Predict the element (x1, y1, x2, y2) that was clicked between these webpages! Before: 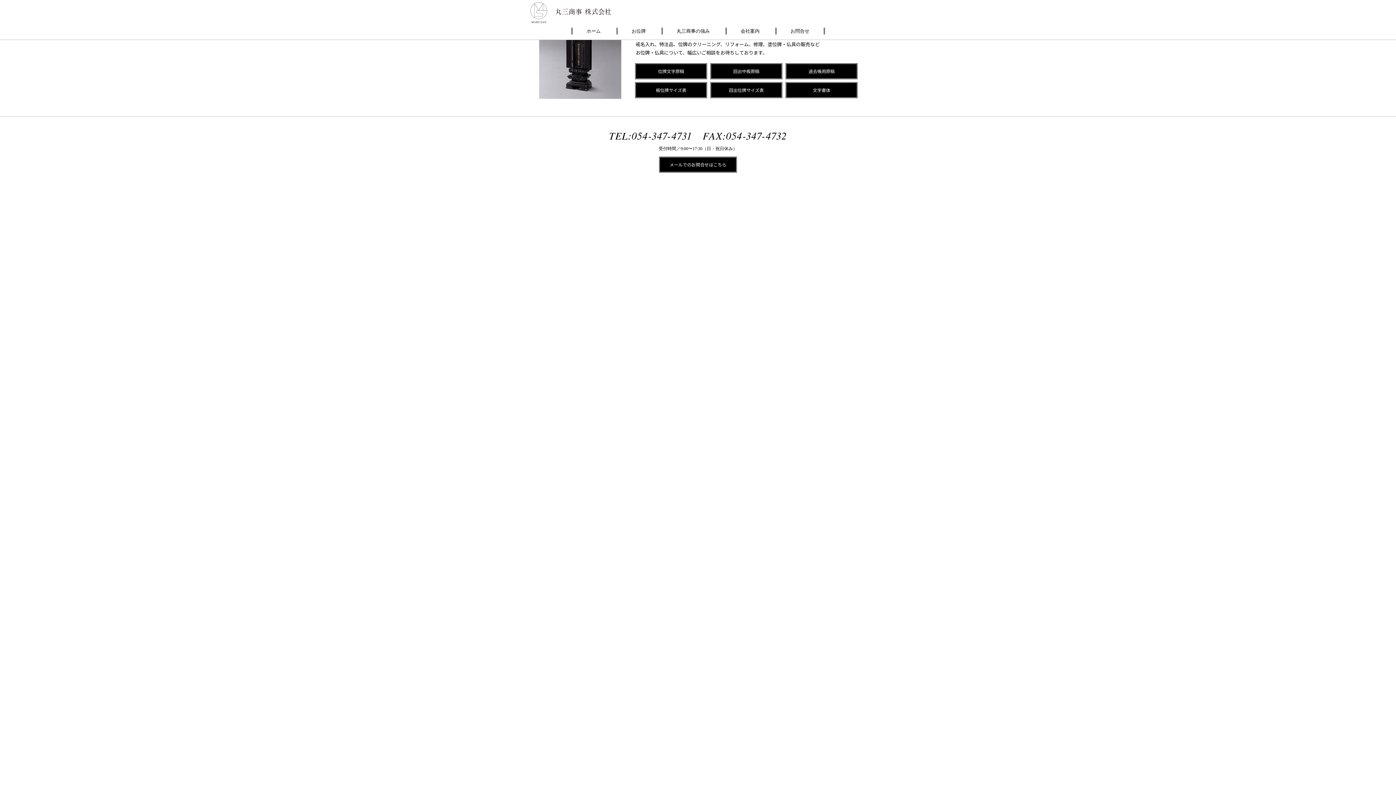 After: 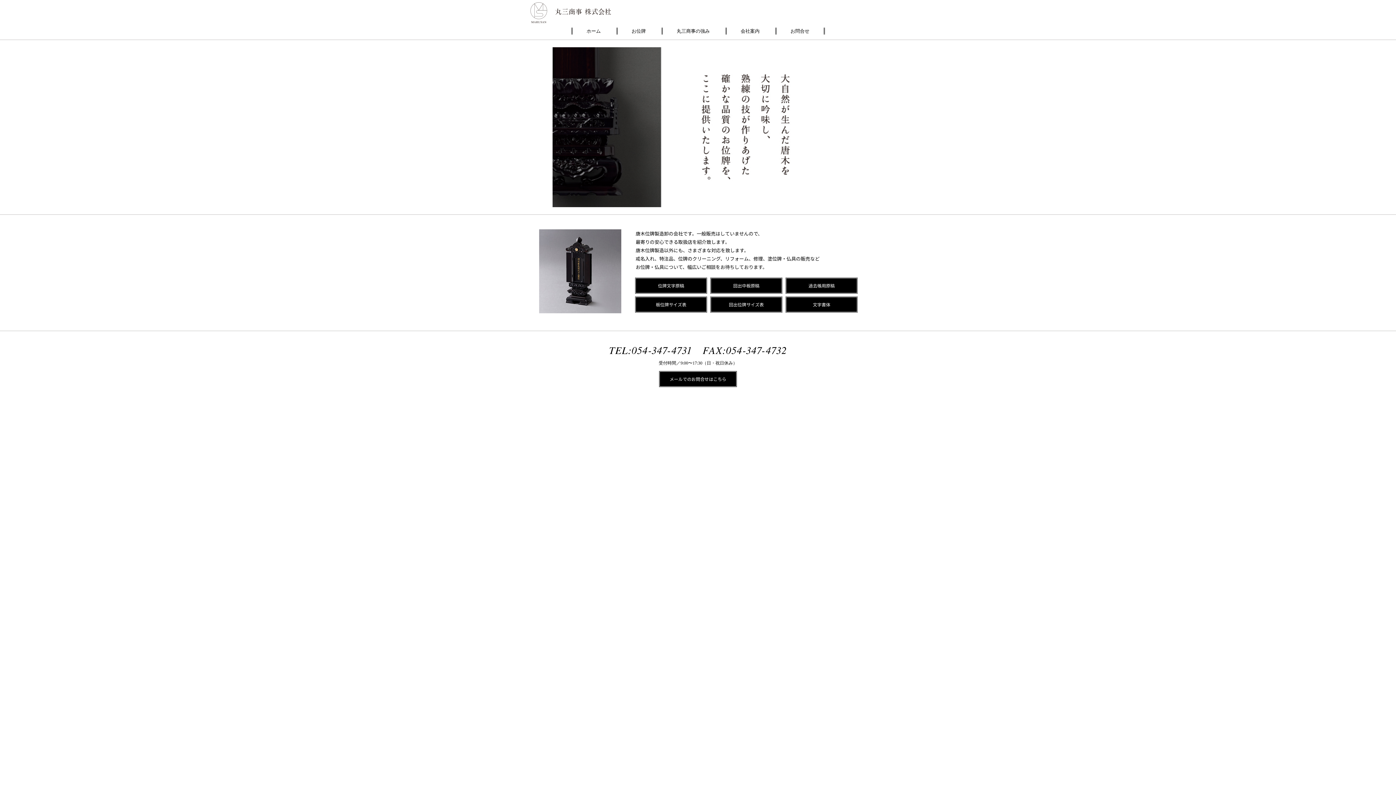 Action: bbox: (572, 27, 615, 34) label: ホーム